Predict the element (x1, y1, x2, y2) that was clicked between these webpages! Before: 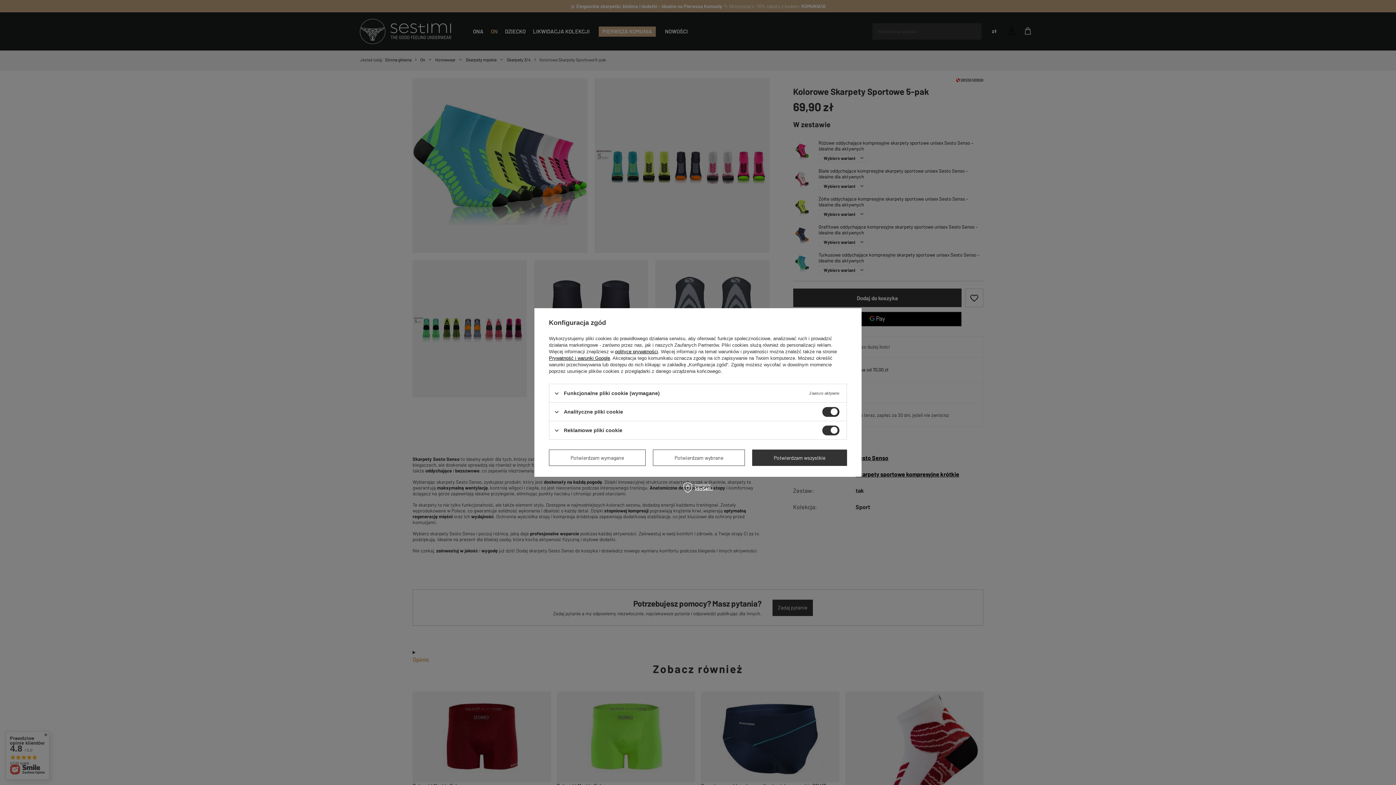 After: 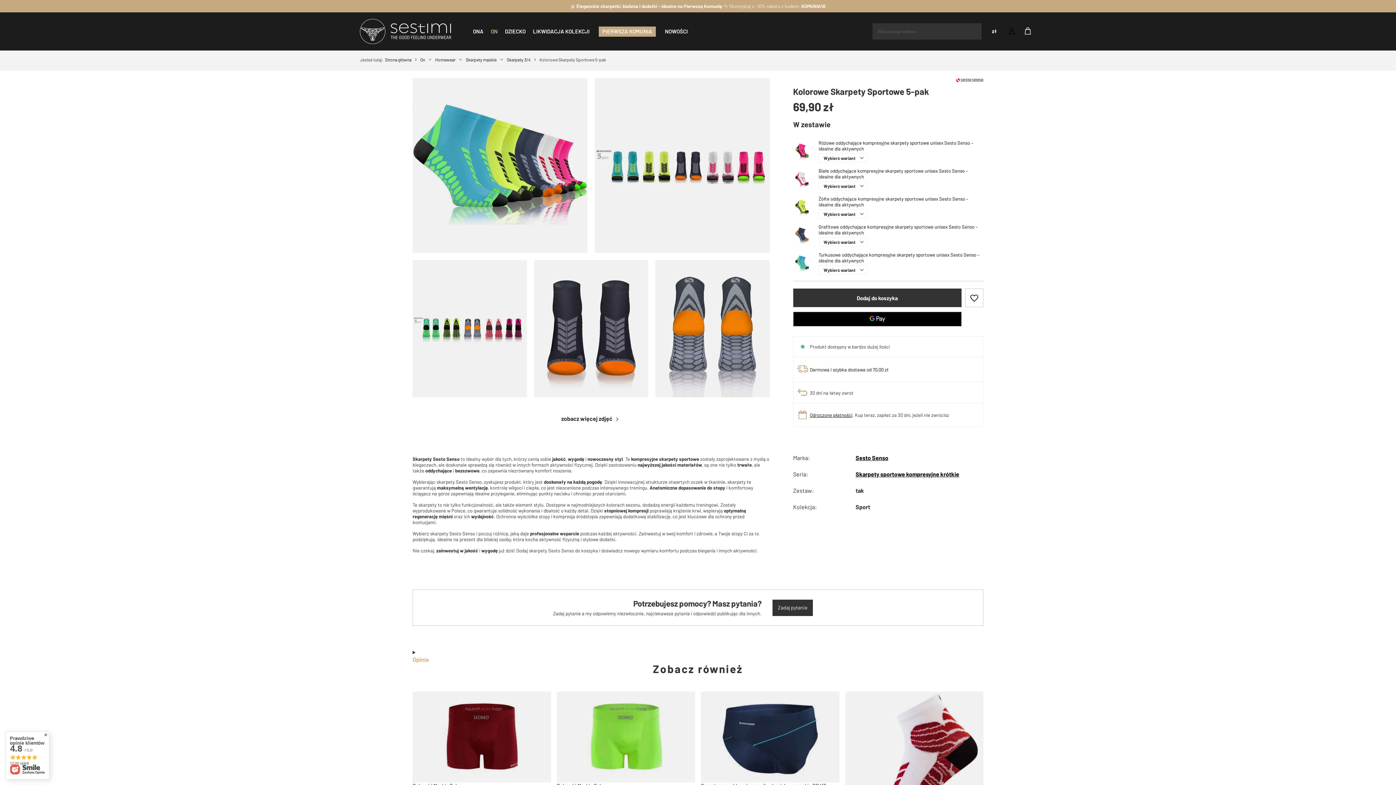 Action: label: Potwierdzam wszystkie bbox: (752, 449, 847, 466)